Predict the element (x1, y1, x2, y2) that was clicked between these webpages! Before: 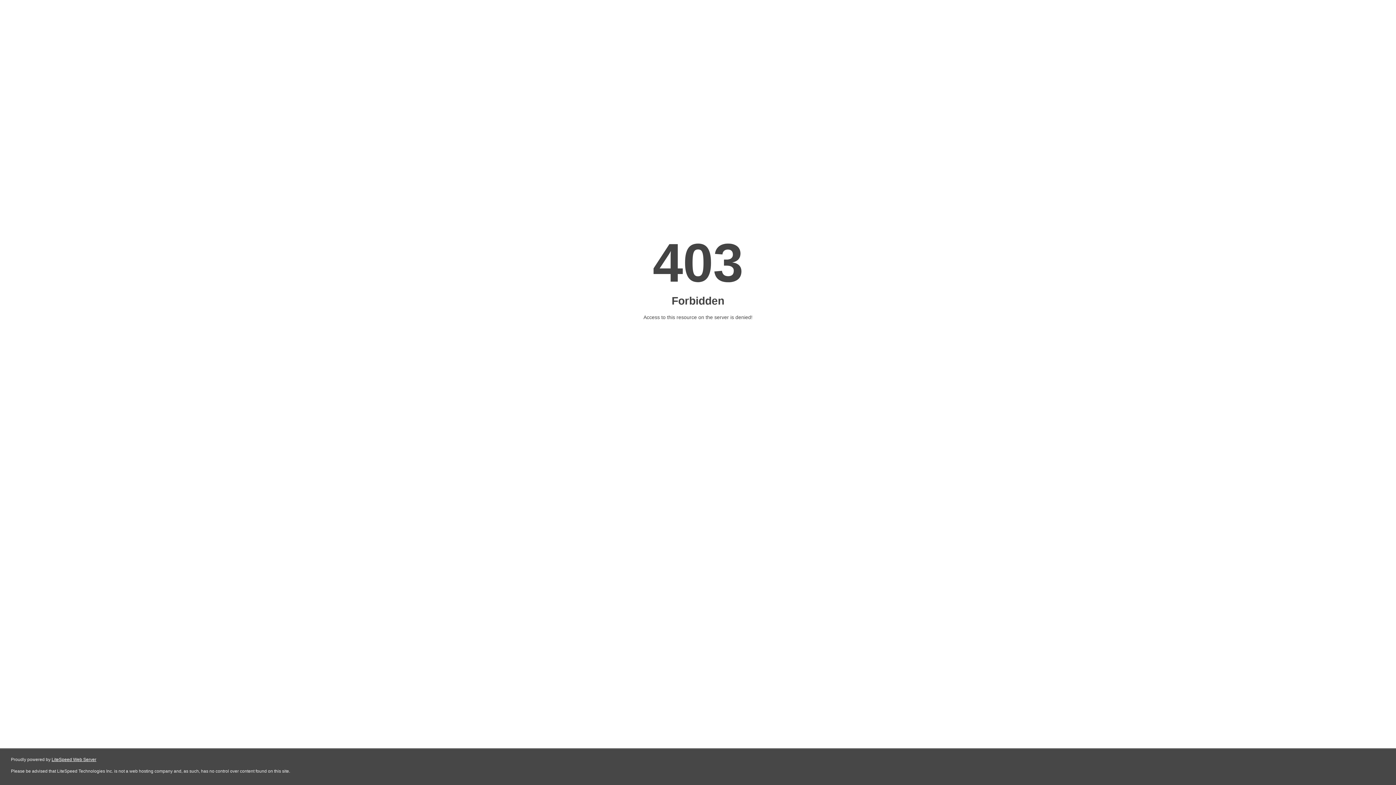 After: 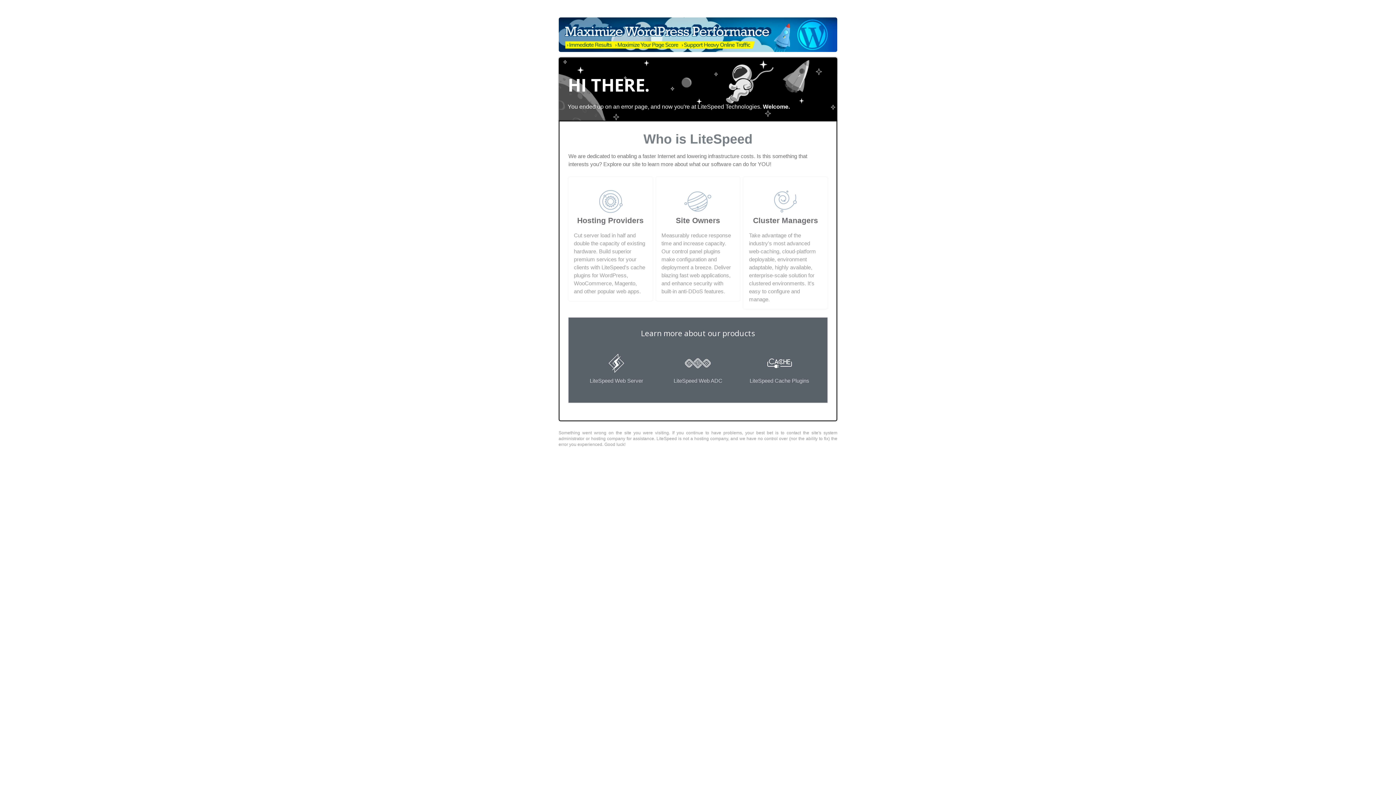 Action: bbox: (51, 757, 96, 762) label: LiteSpeed Web Server